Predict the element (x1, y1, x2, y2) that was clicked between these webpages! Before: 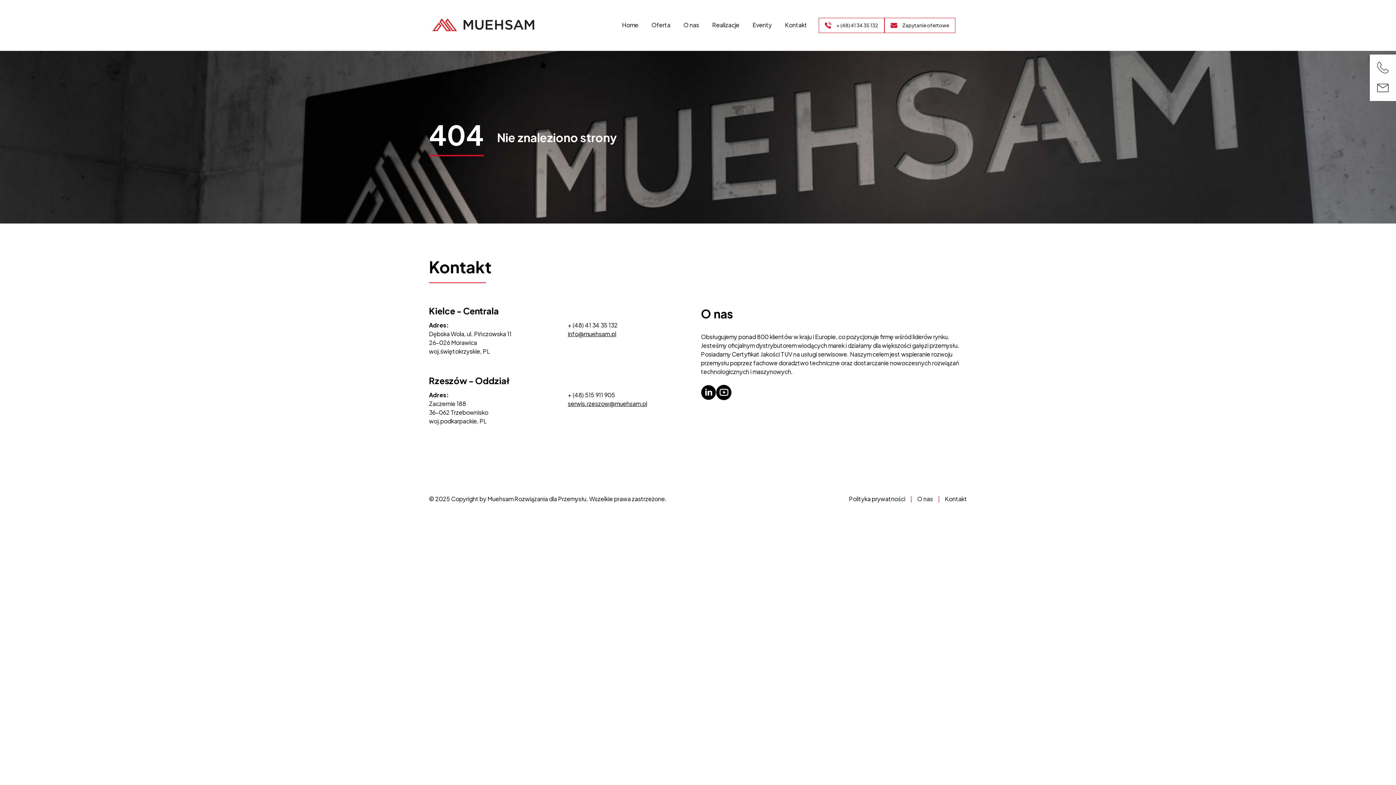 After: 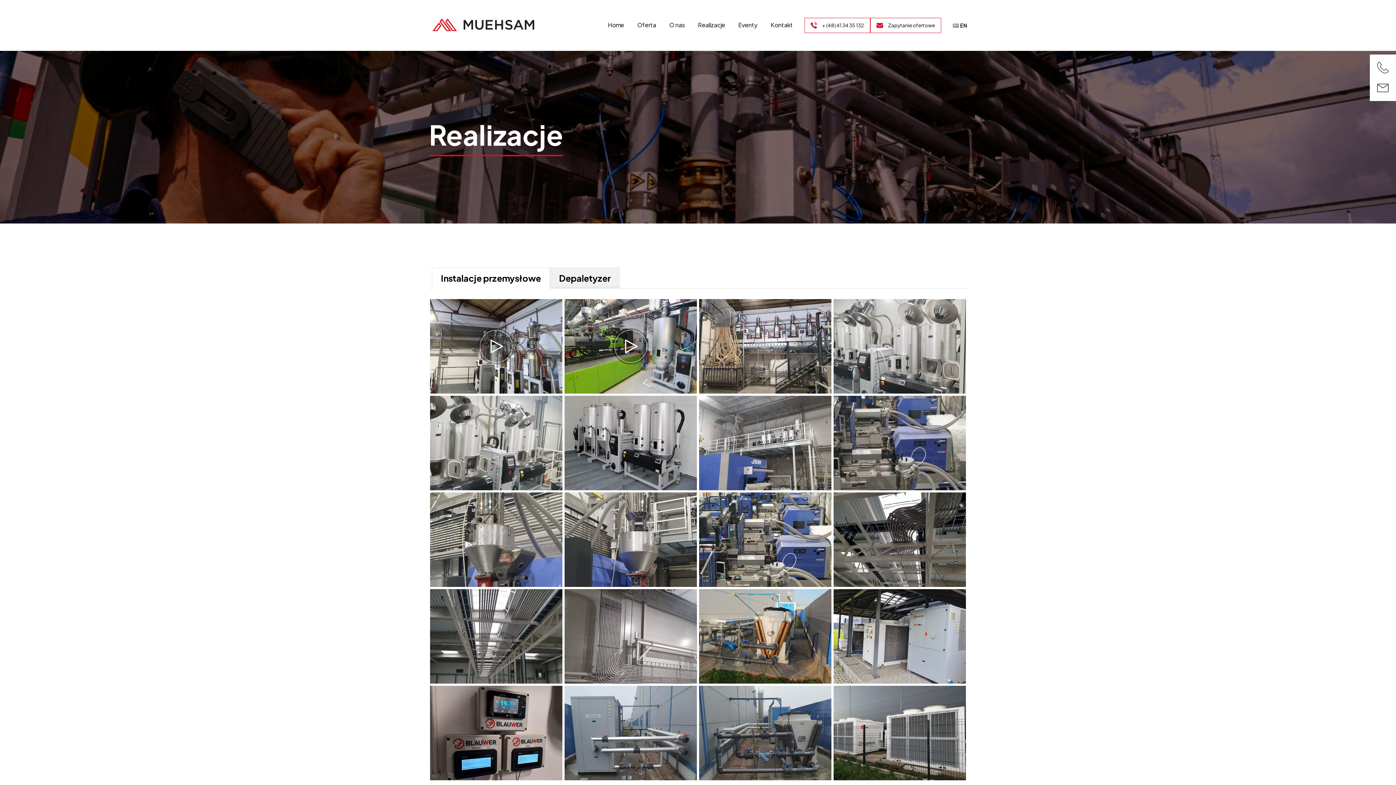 Action: label: Realizacje bbox: (712, 18, 739, 32)